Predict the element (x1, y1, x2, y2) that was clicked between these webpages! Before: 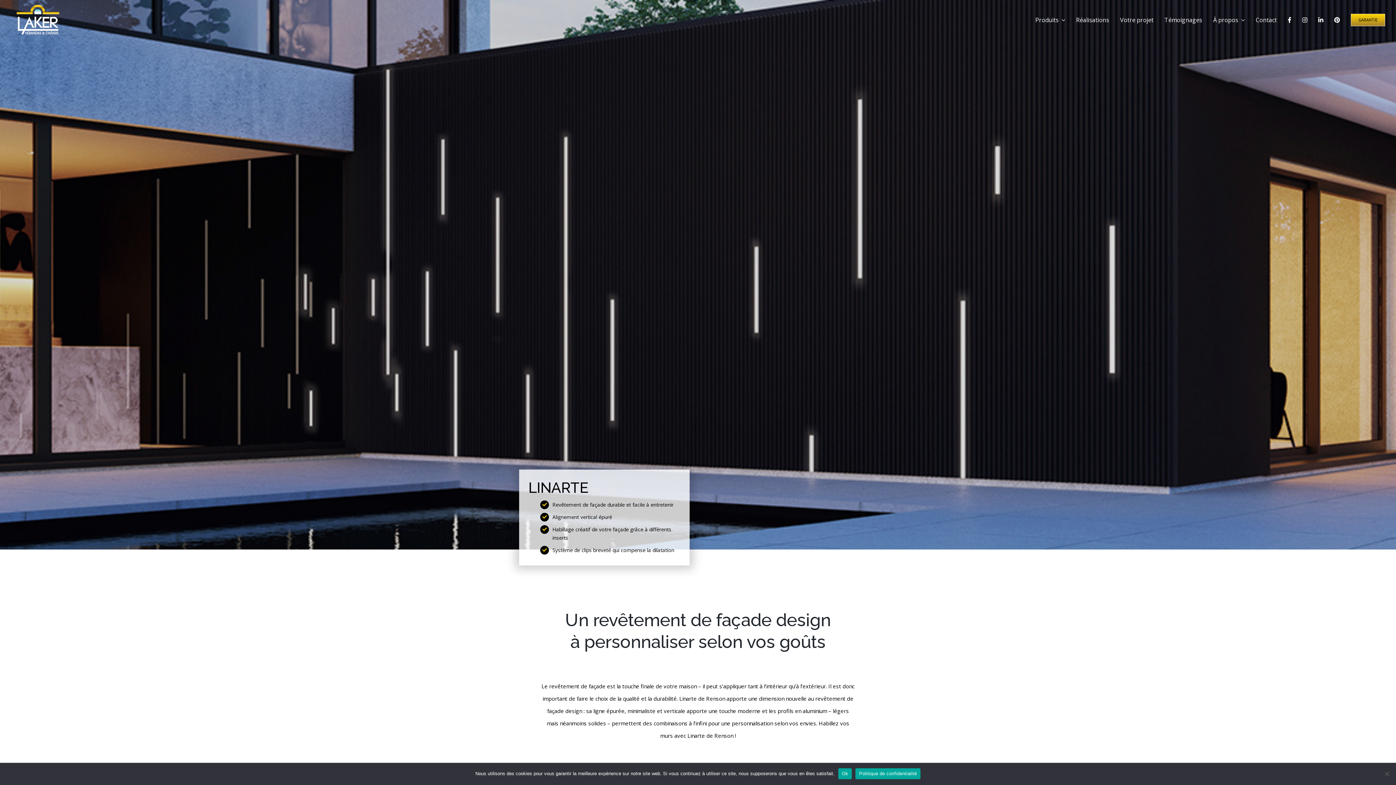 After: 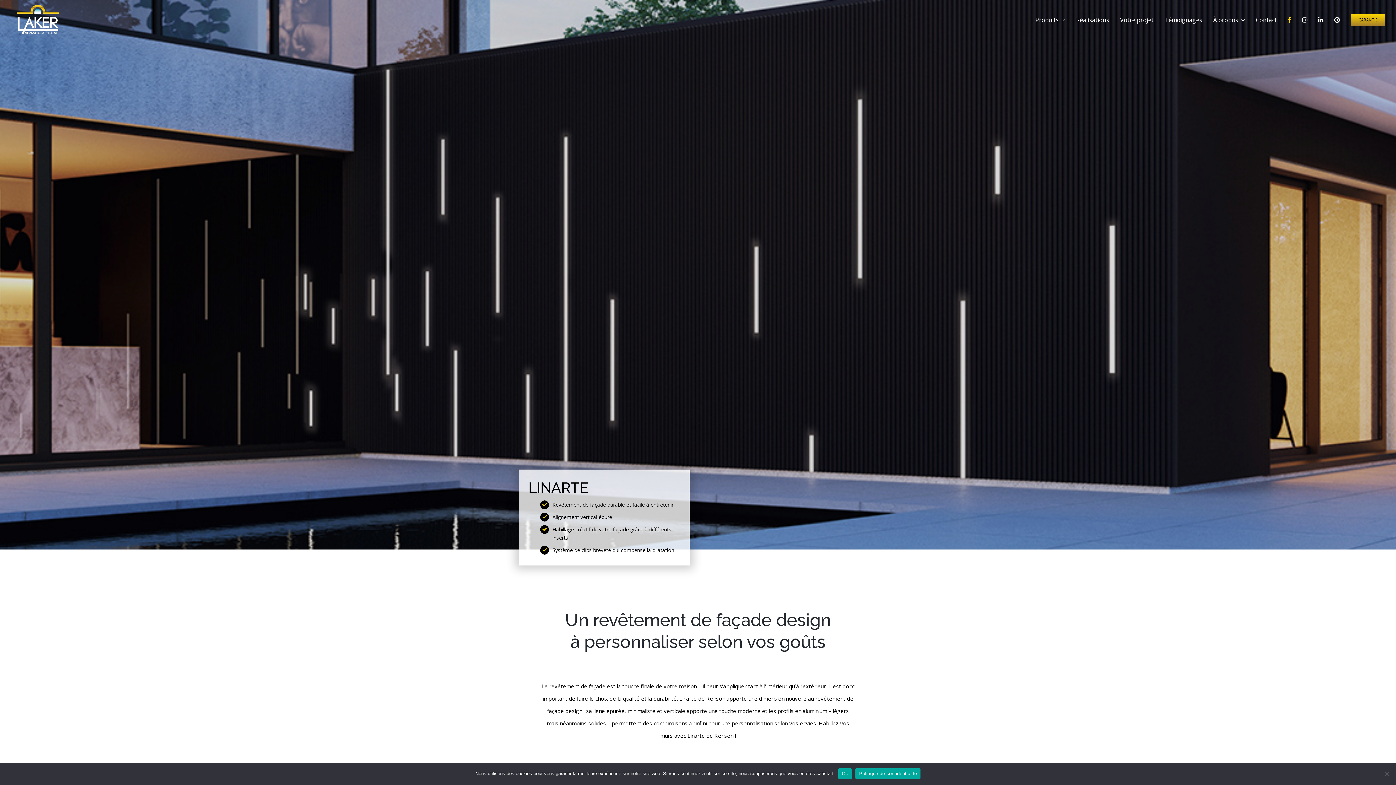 Action: bbox: (1288, 8, 1302, 31)